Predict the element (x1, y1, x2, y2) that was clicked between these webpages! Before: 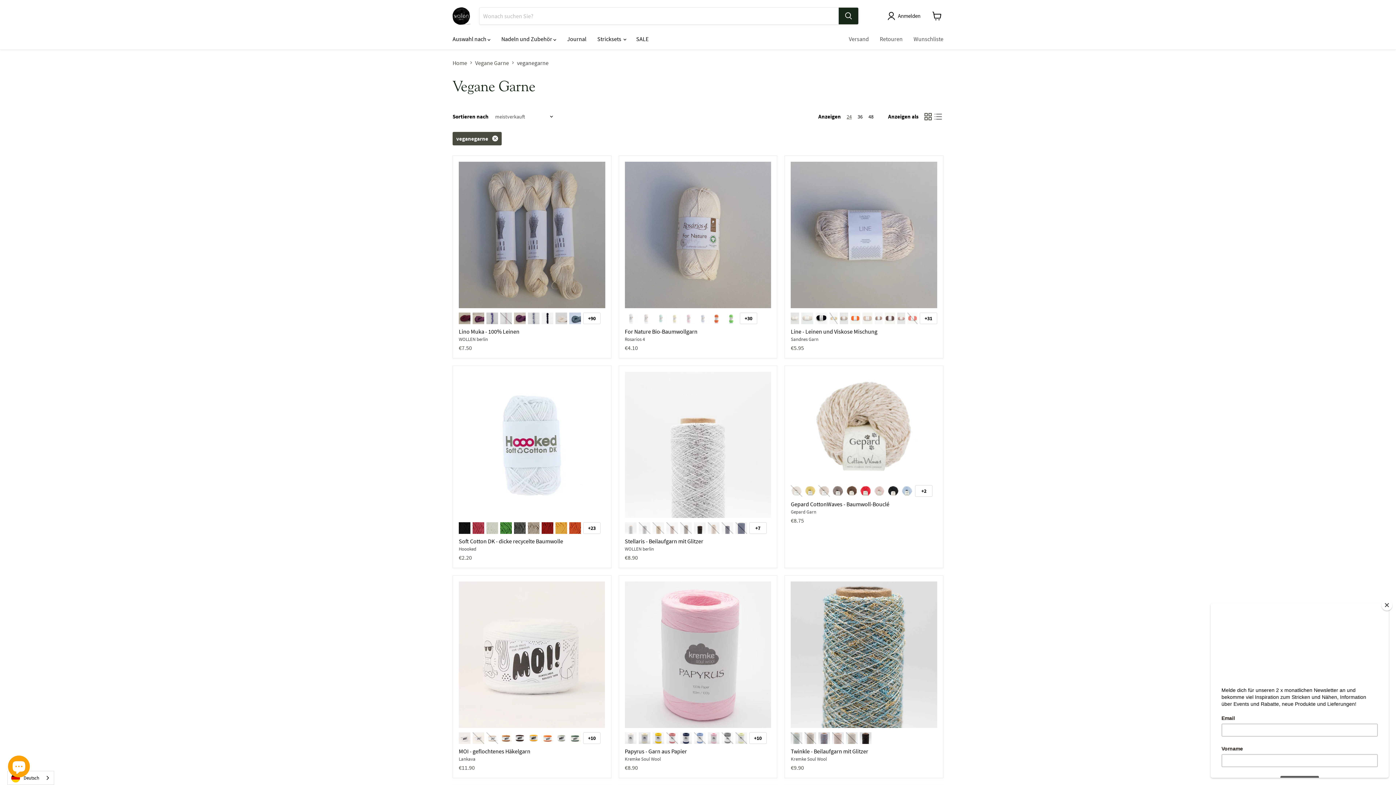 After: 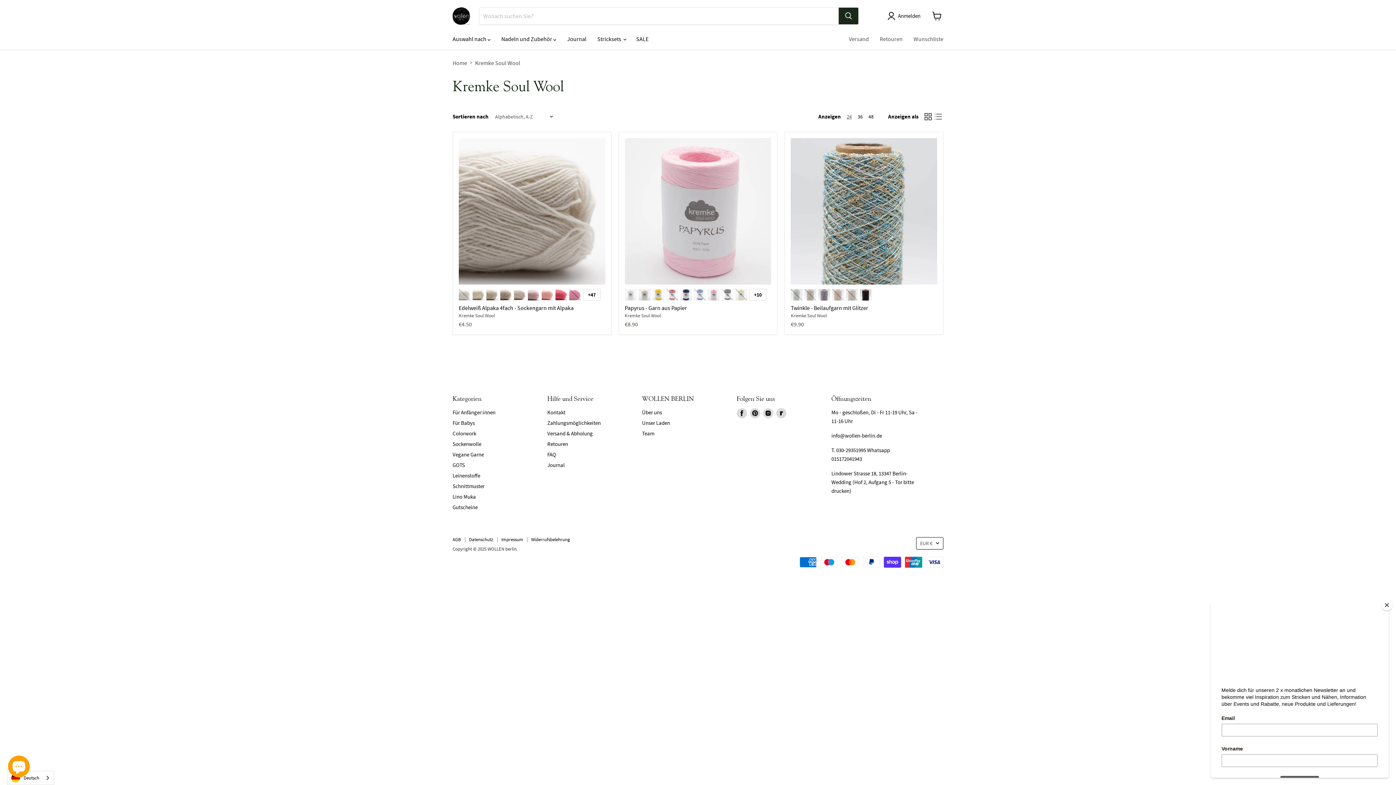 Action: bbox: (624, 756, 660, 762) label: Kremke Soul Wool